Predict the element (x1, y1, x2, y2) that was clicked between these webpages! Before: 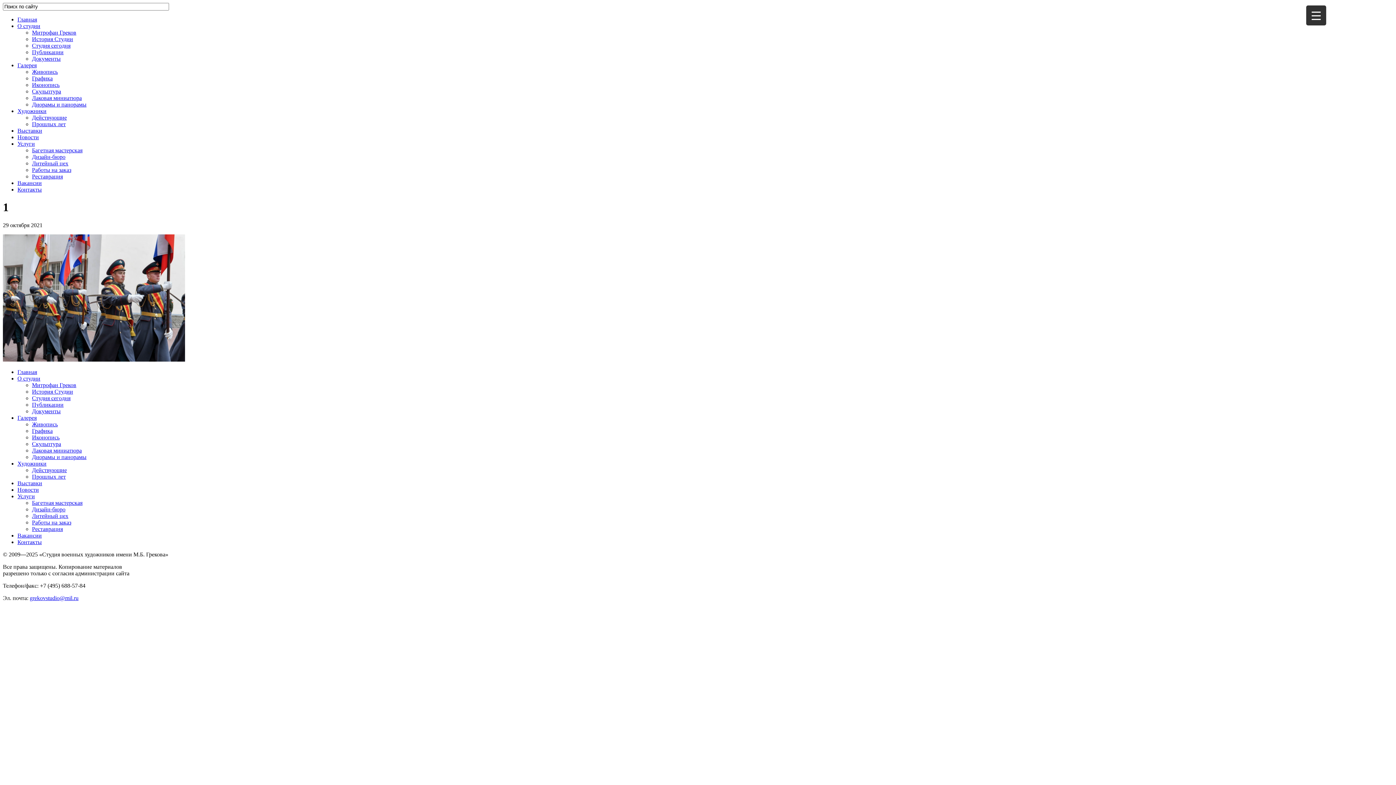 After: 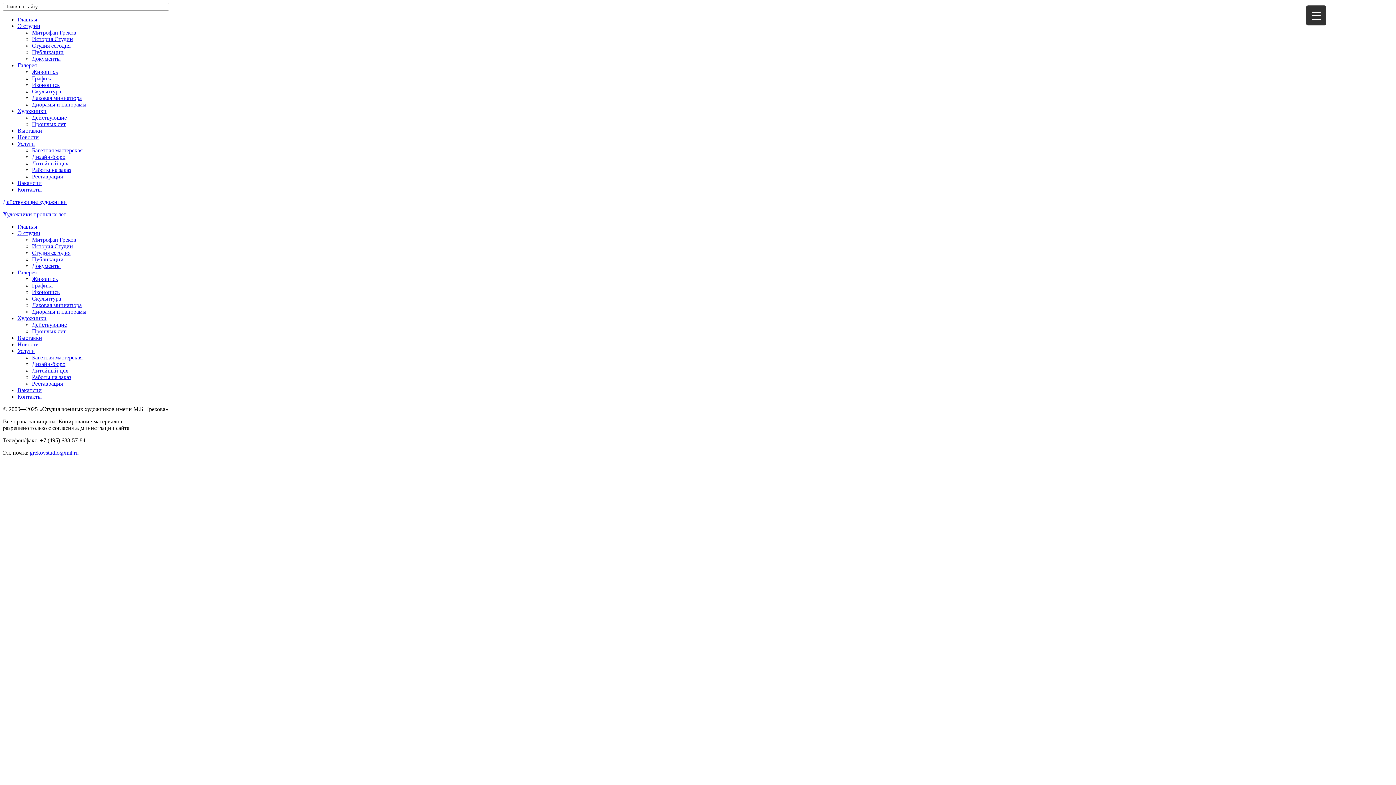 Action: label: Художники bbox: (17, 108, 46, 114)